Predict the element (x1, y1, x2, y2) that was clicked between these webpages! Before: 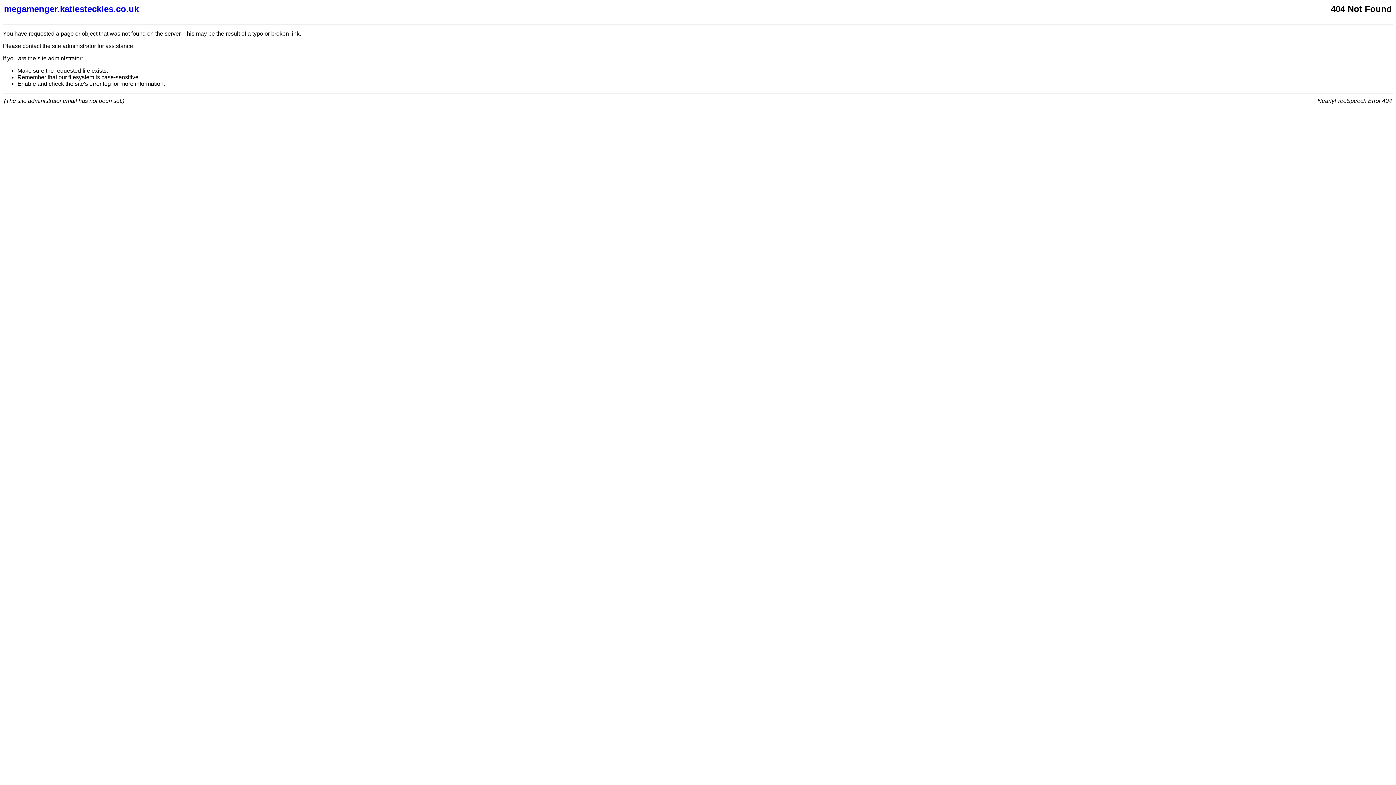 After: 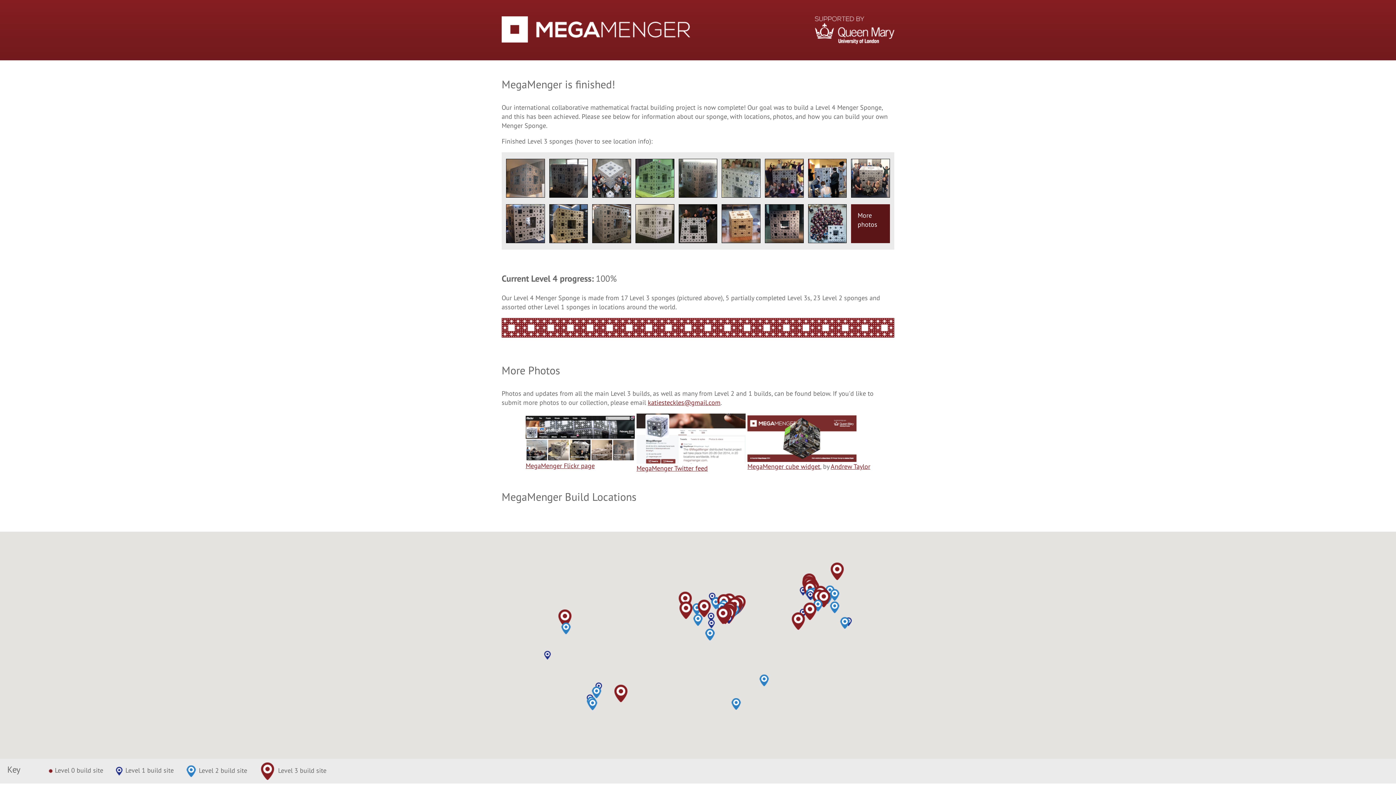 Action: bbox: (4, 4, 956, 14) label: megamenger.katiesteckles.co.uk